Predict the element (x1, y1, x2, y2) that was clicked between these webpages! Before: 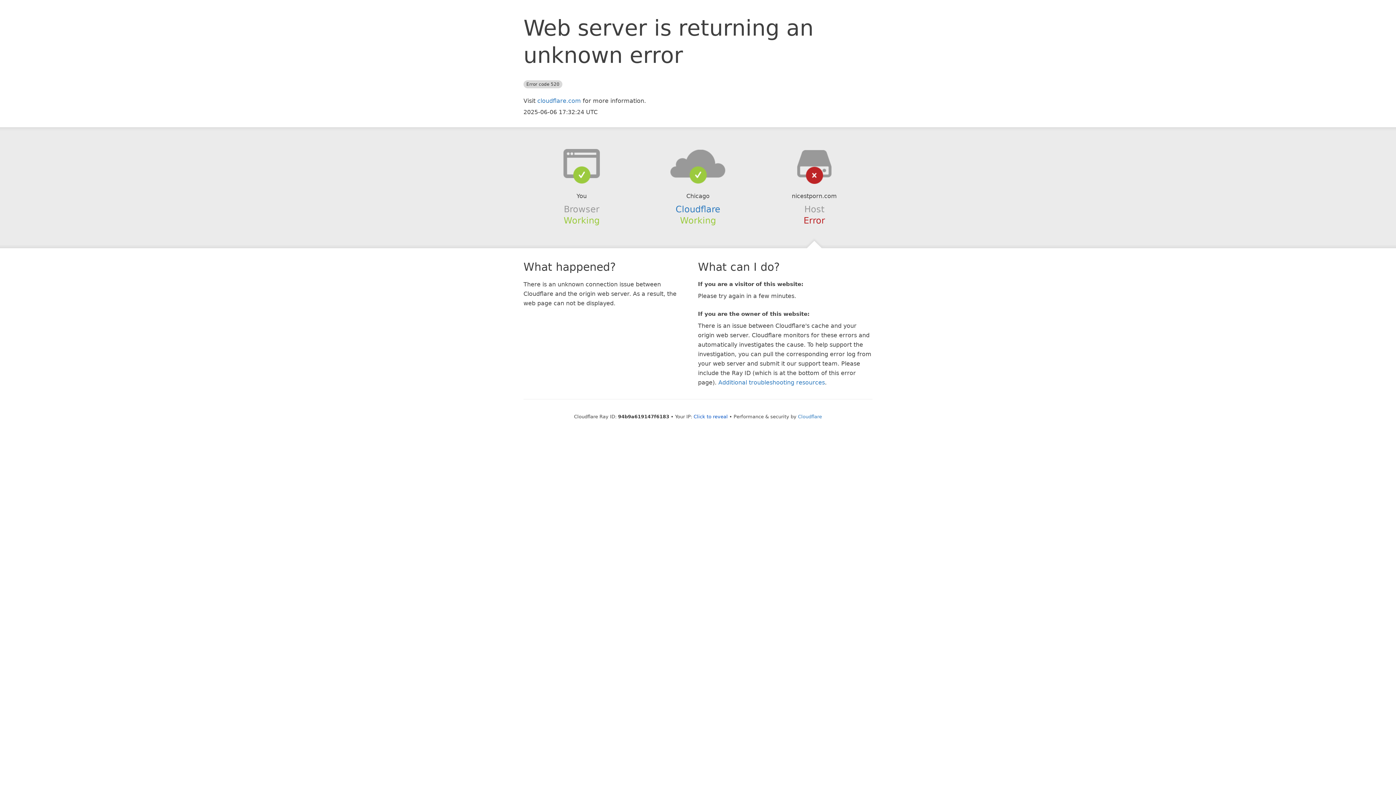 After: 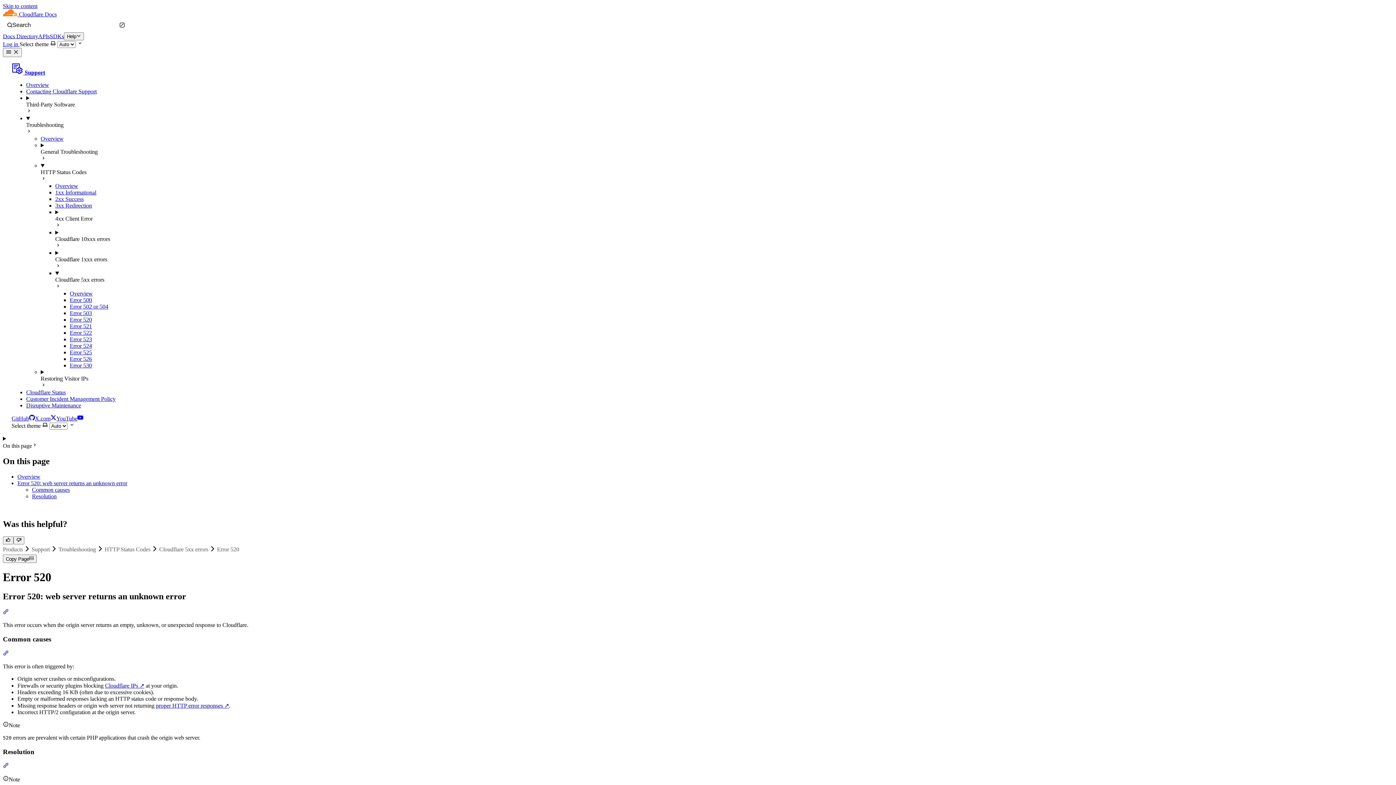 Action: bbox: (718, 379, 825, 386) label: Additional troubleshooting resources